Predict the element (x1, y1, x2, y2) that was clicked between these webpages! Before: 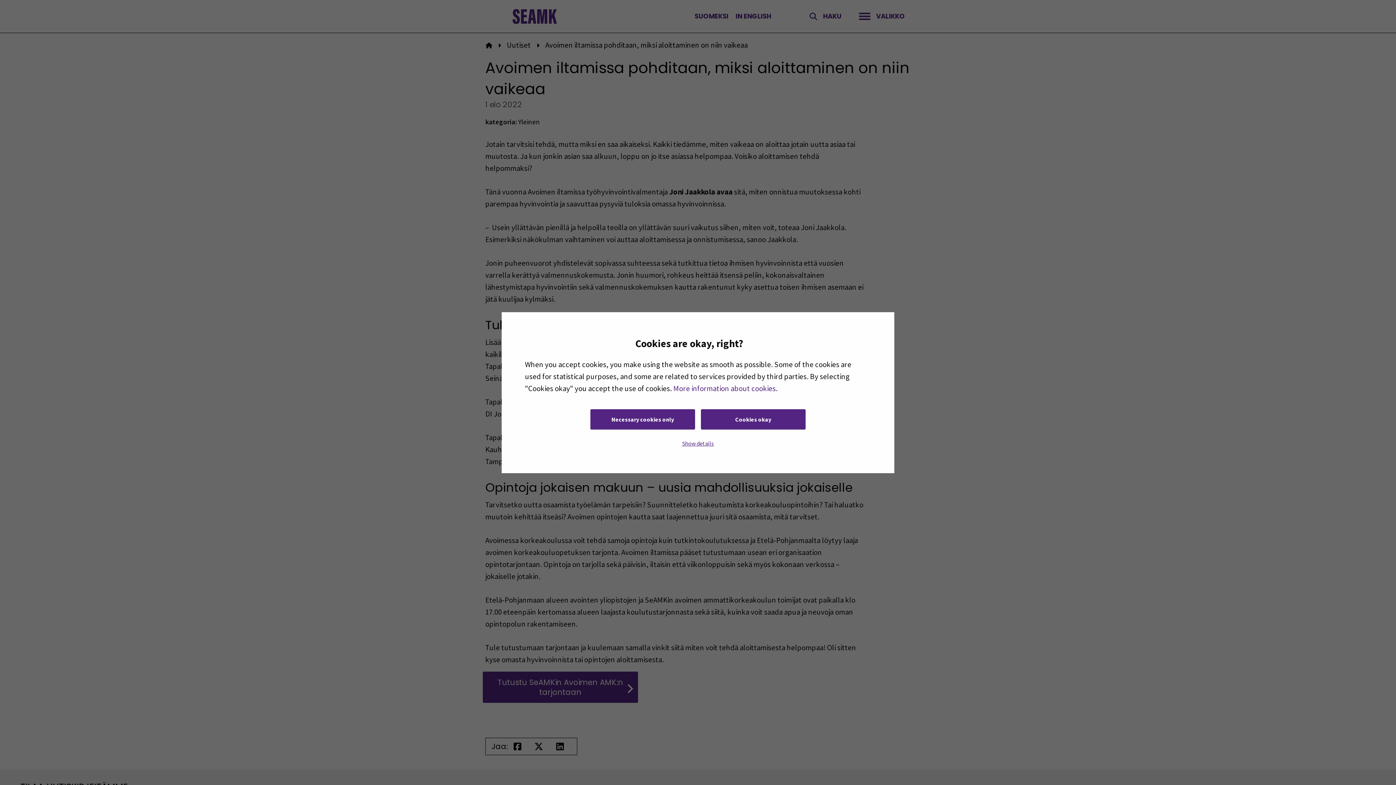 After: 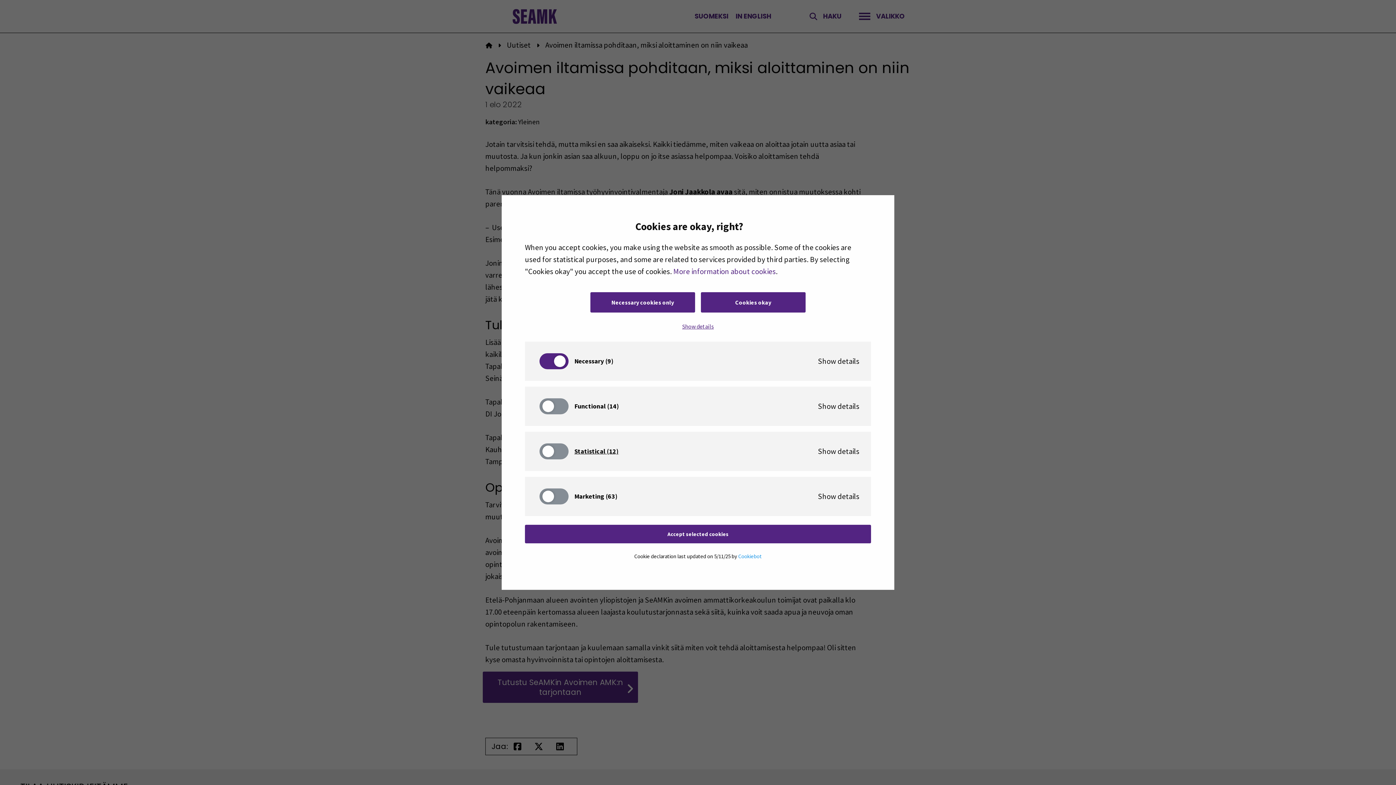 Action: bbox: (528, 436, 868, 450) label: Show details